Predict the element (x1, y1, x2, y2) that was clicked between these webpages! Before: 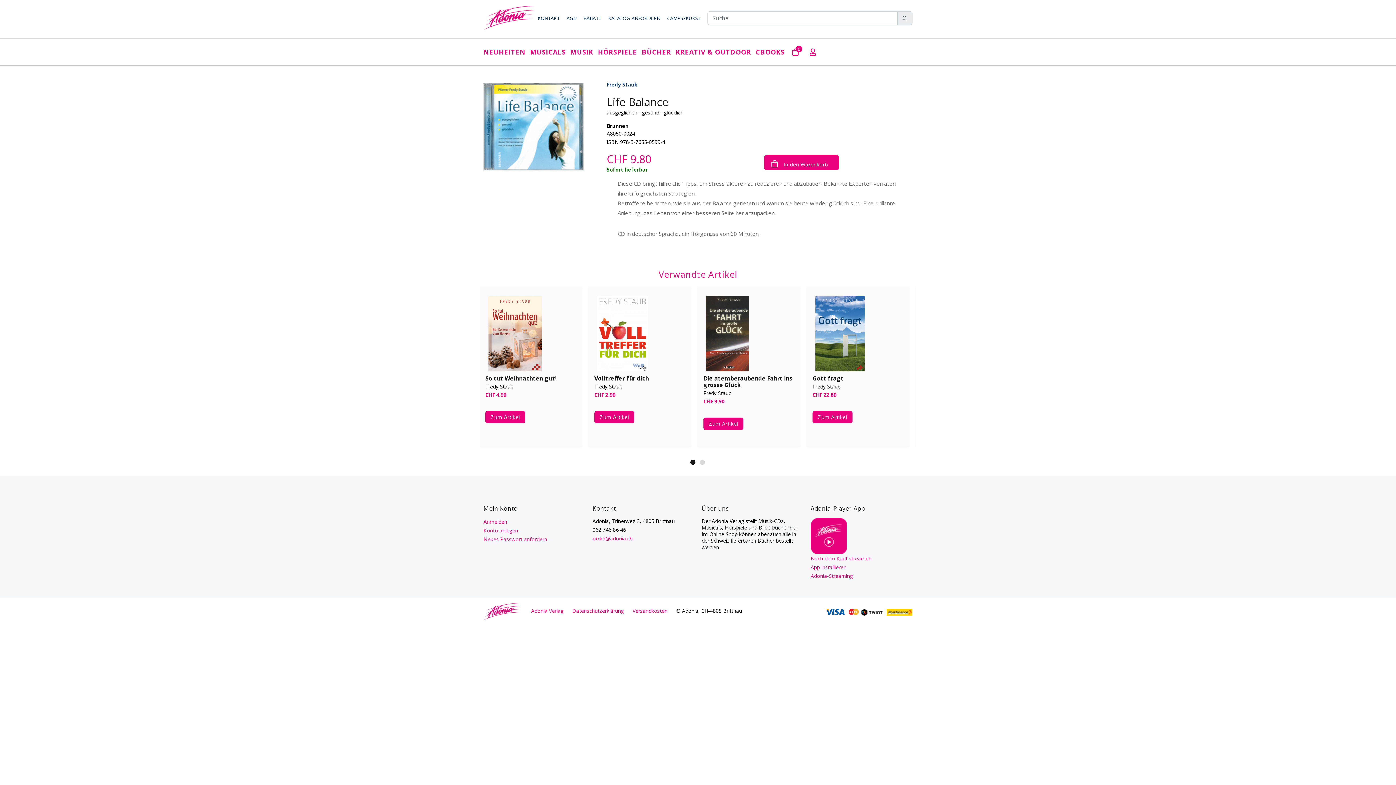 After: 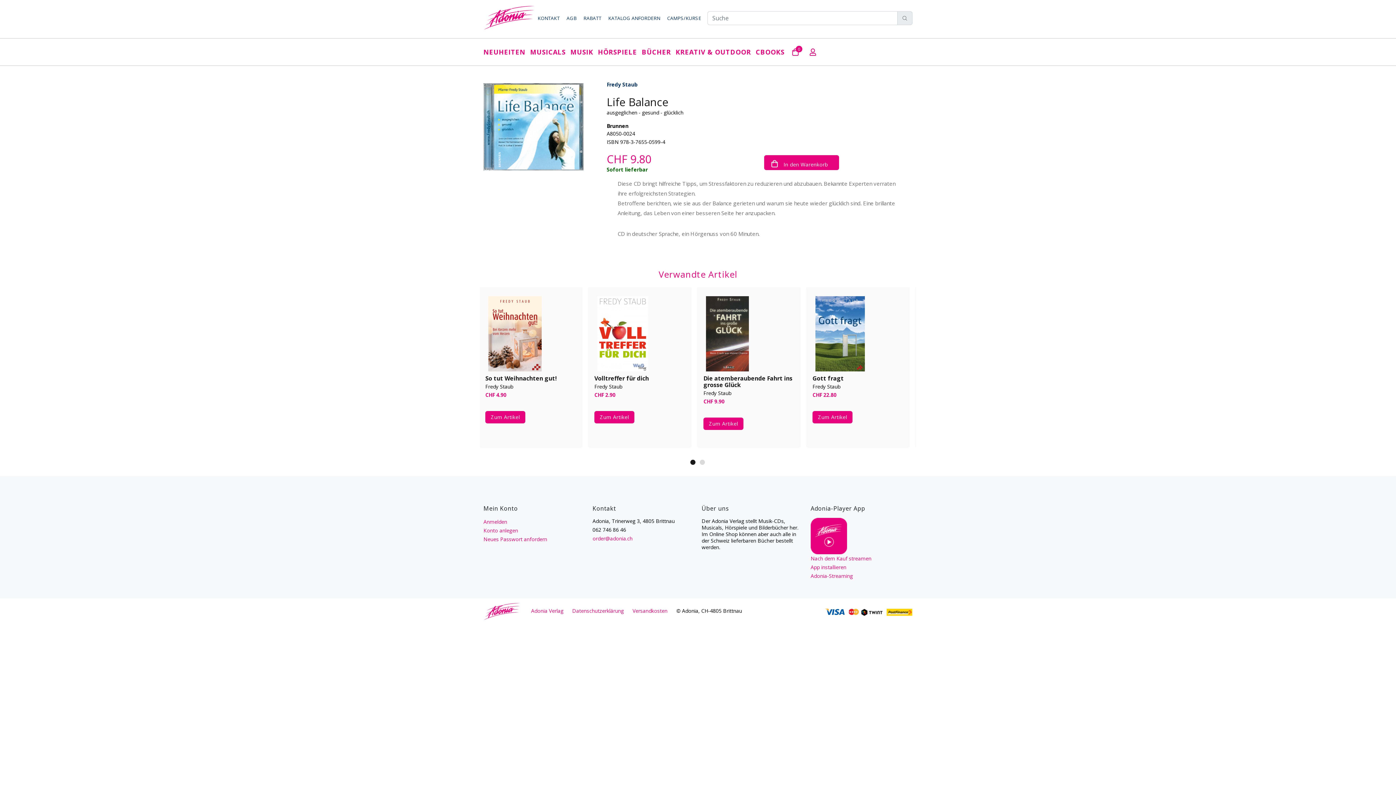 Action: bbox: (572, 607, 623, 614) label: Datenschutzerklärung